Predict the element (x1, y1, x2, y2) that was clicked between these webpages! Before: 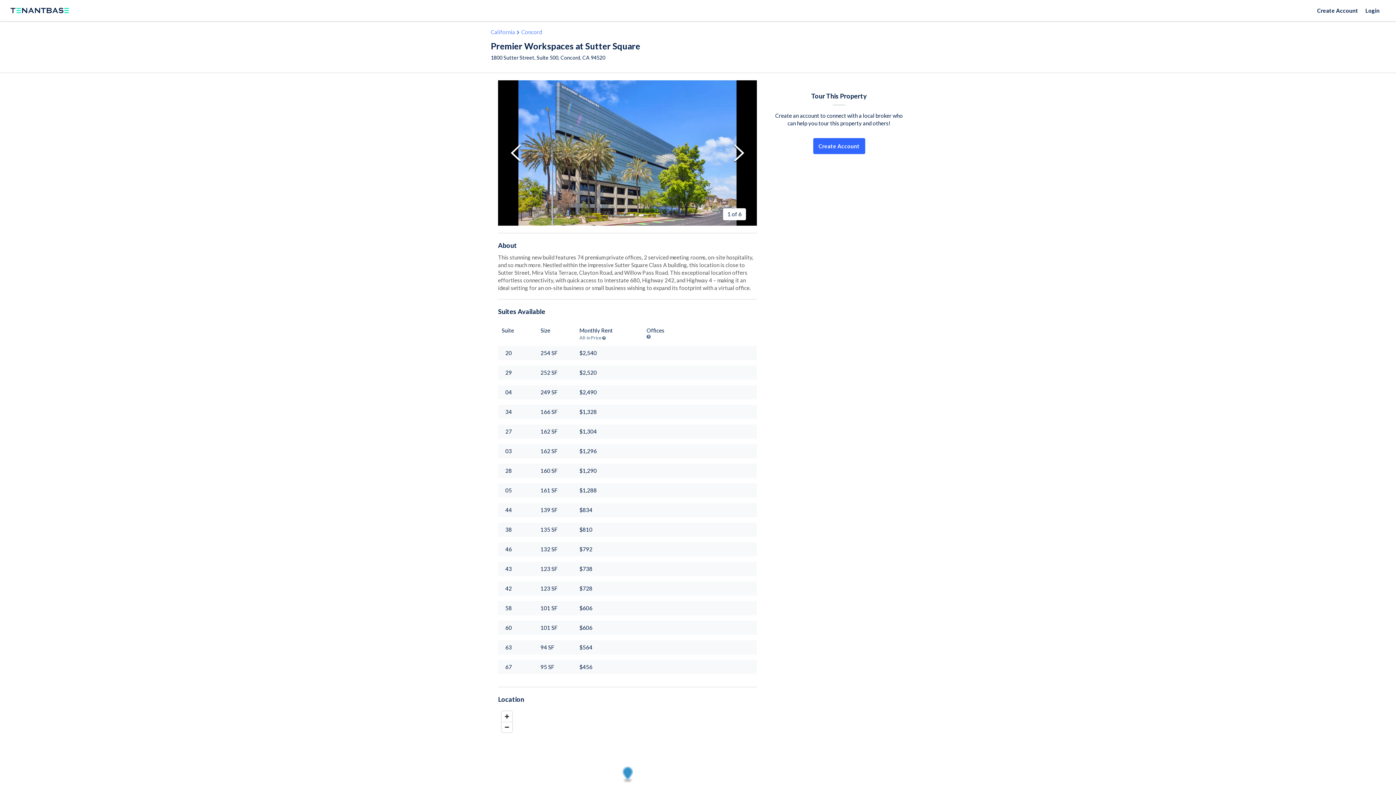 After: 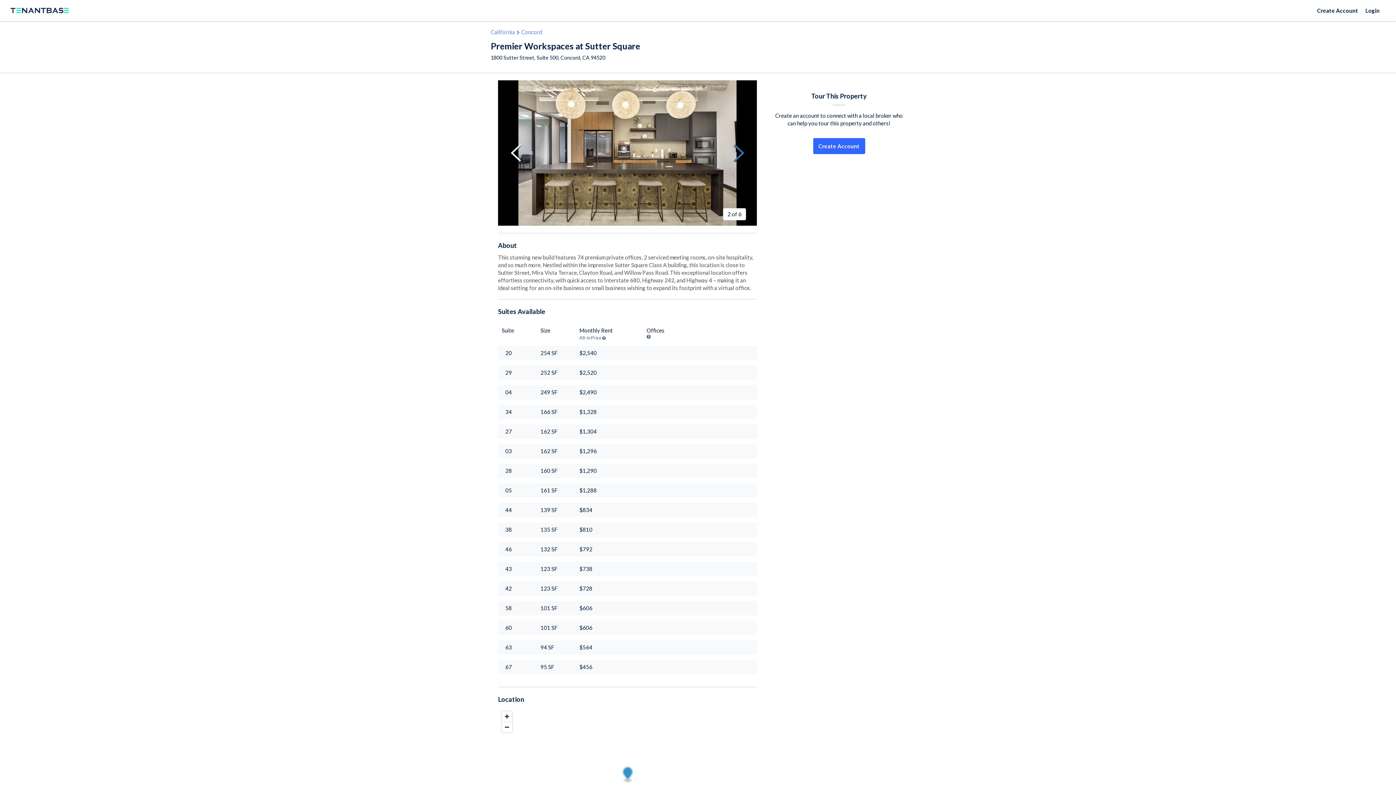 Action: label: Next photo bbox: (721, 125, 757, 180)